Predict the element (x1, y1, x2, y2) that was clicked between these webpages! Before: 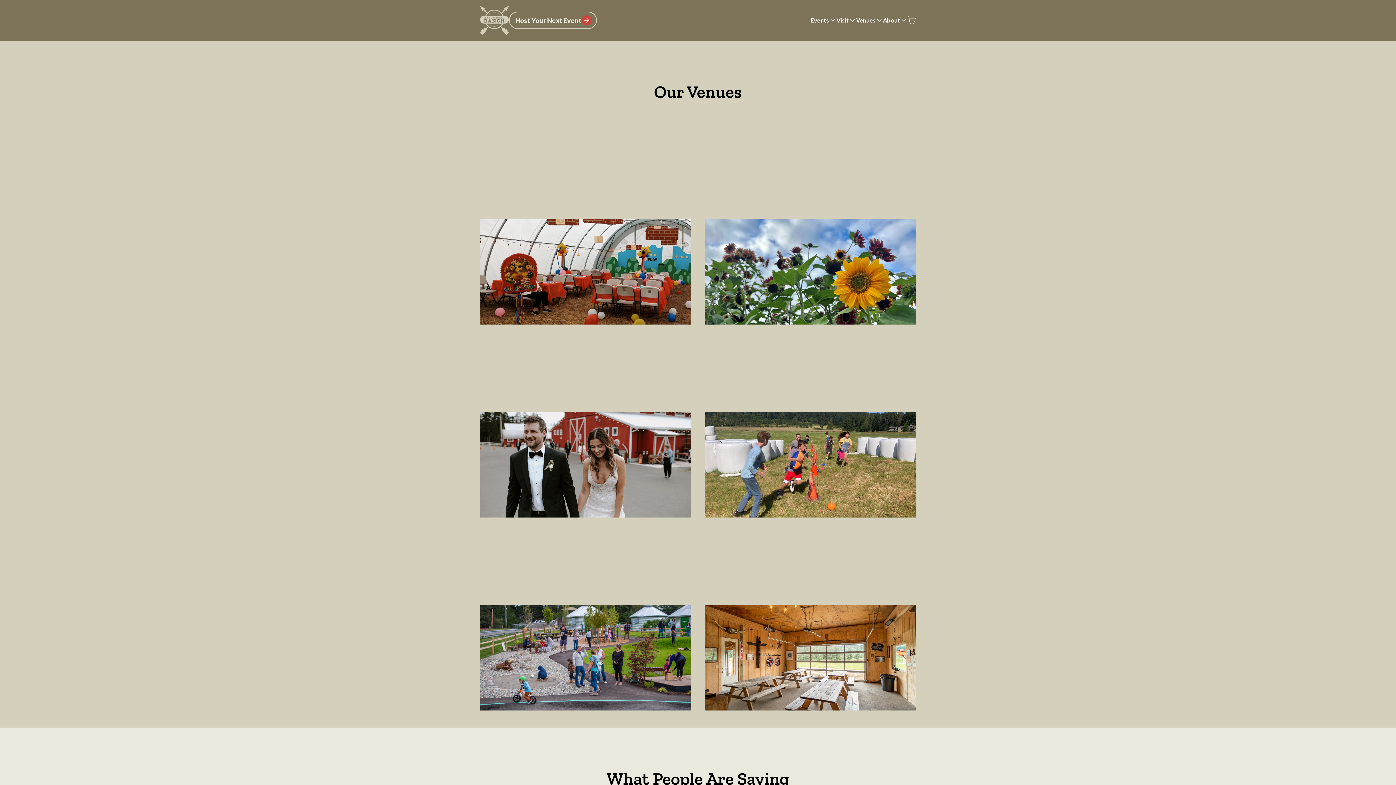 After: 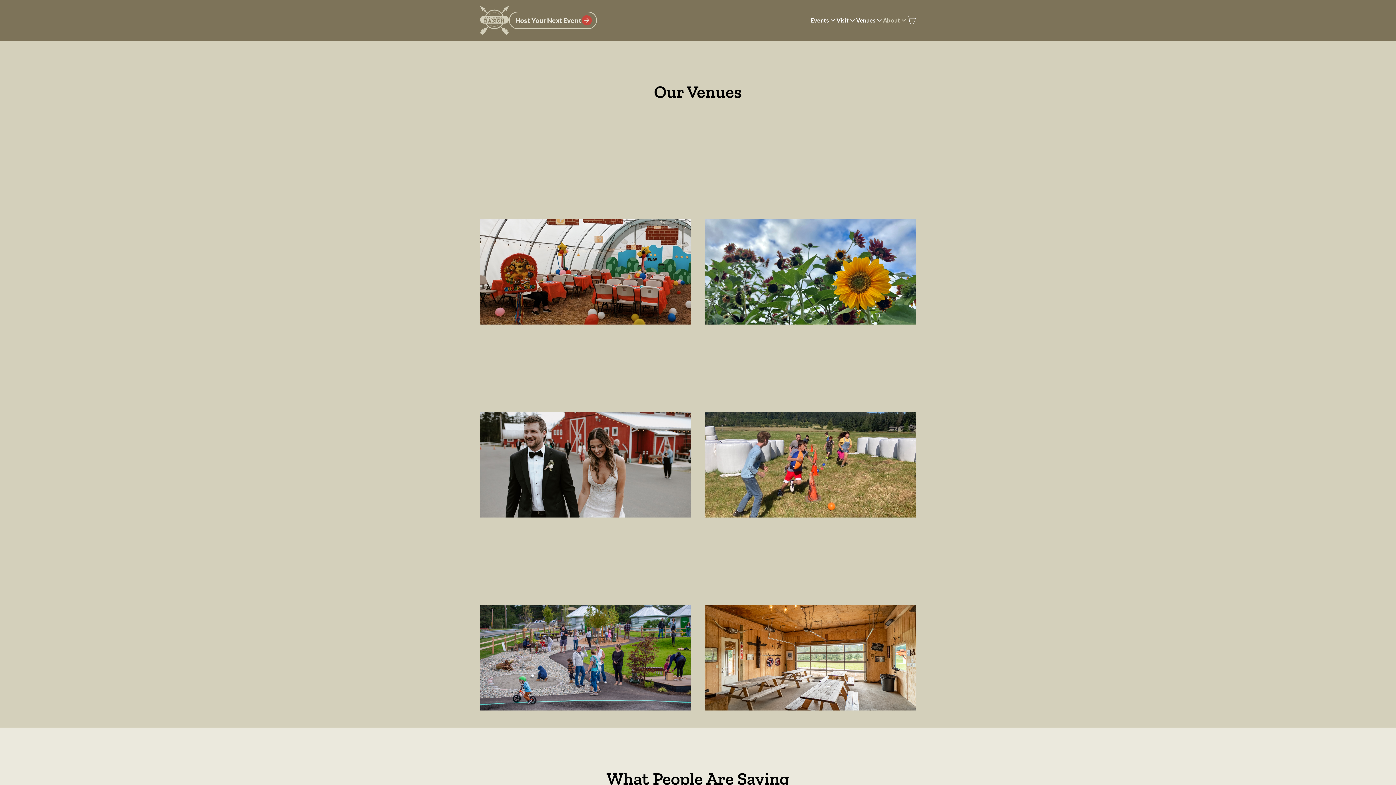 Action: label: About bbox: (883, 16, 907, 24)